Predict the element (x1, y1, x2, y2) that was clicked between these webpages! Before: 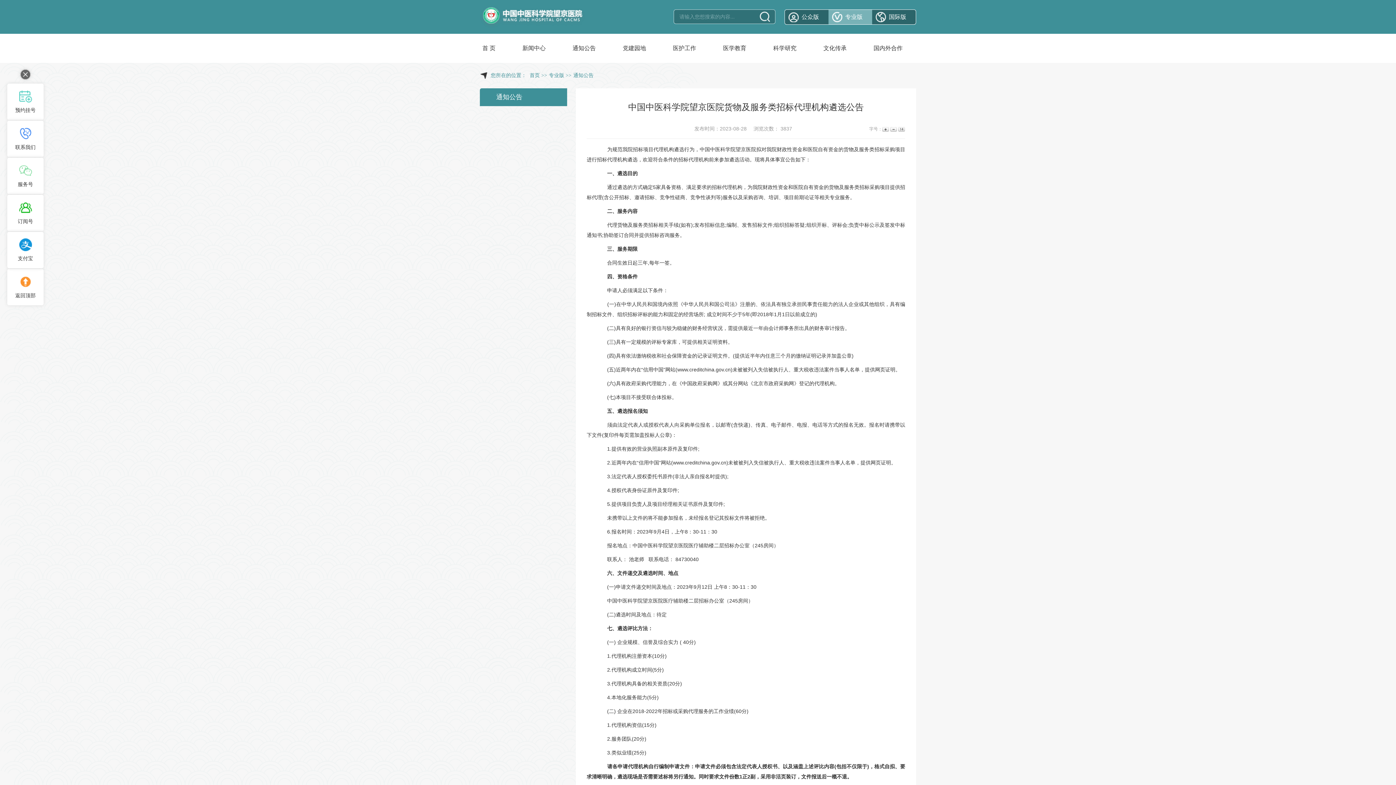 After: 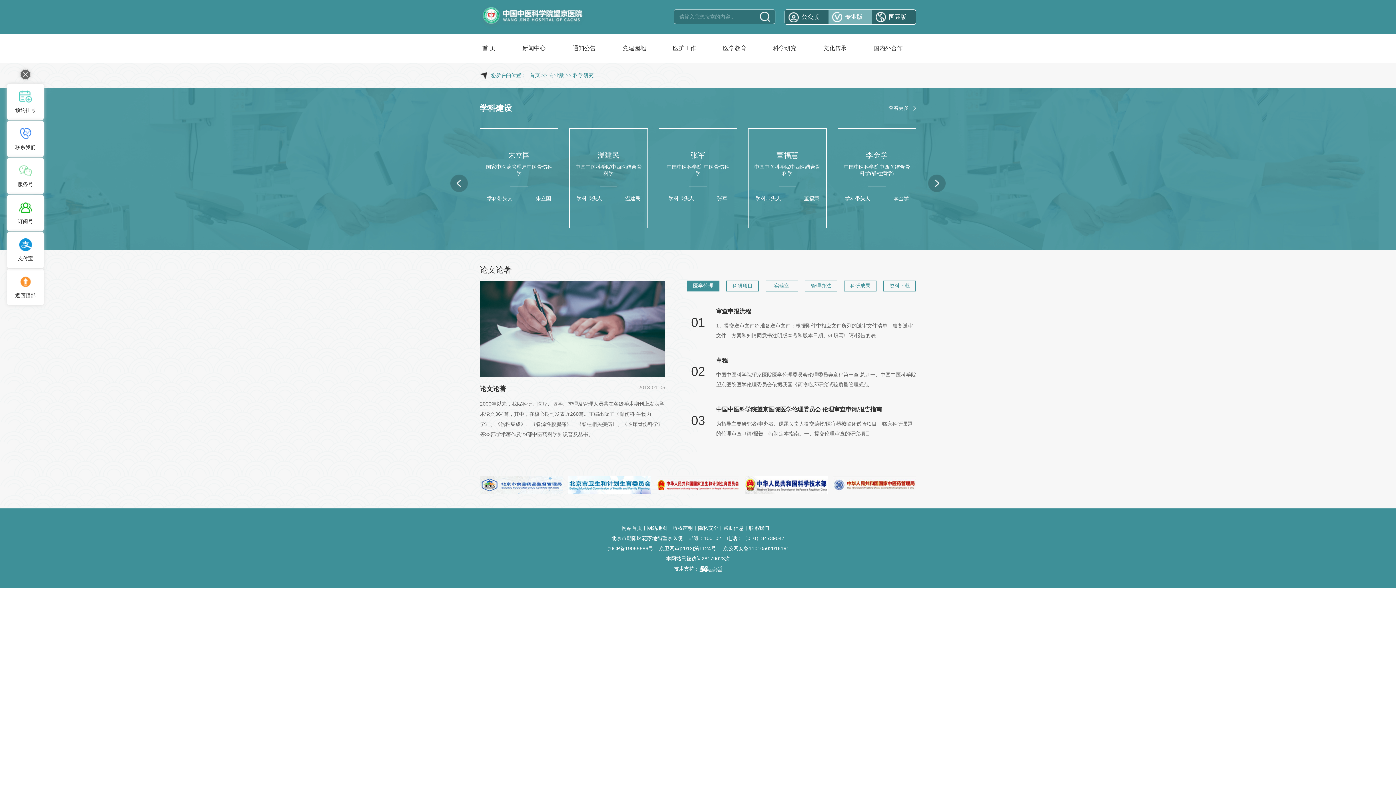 Action: label: 科学研究 bbox: (760, 33, 810, 62)